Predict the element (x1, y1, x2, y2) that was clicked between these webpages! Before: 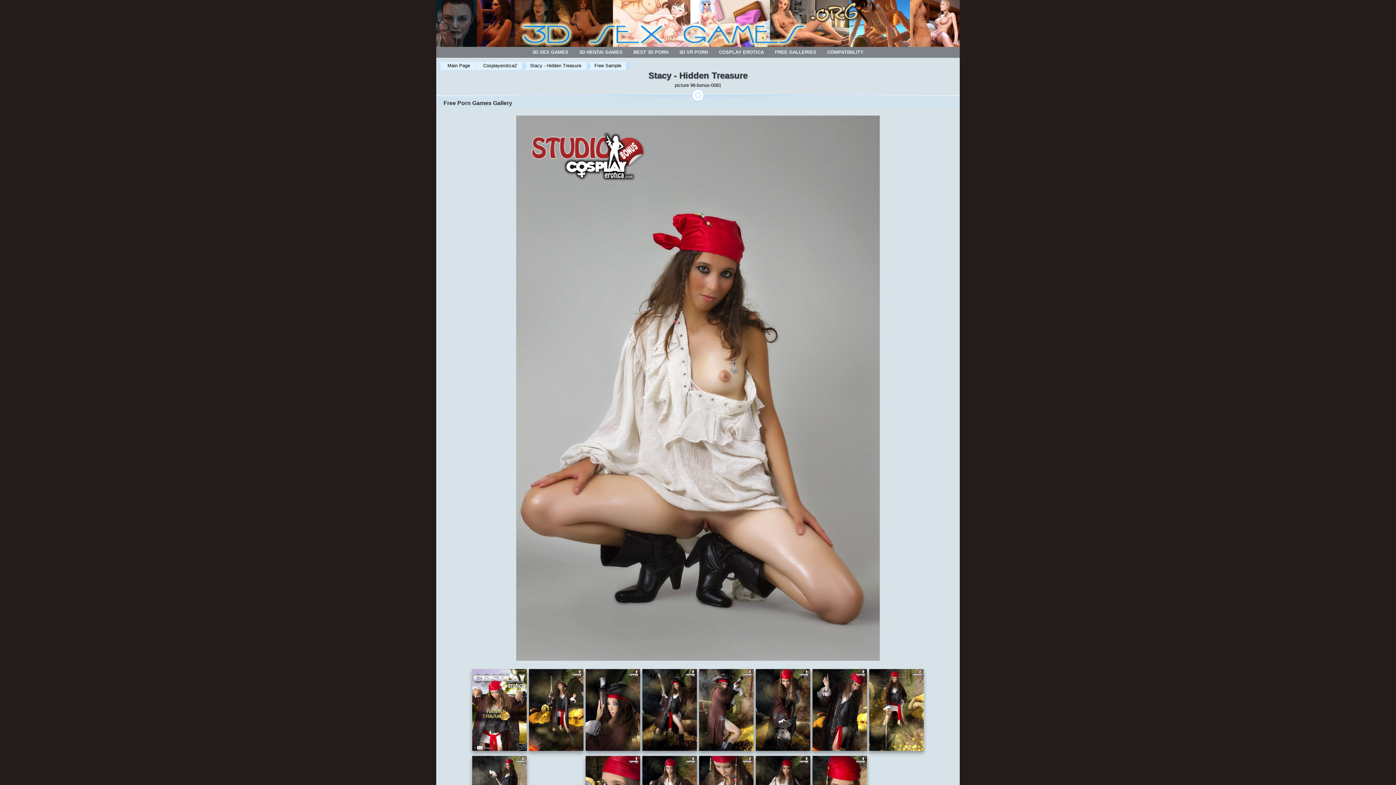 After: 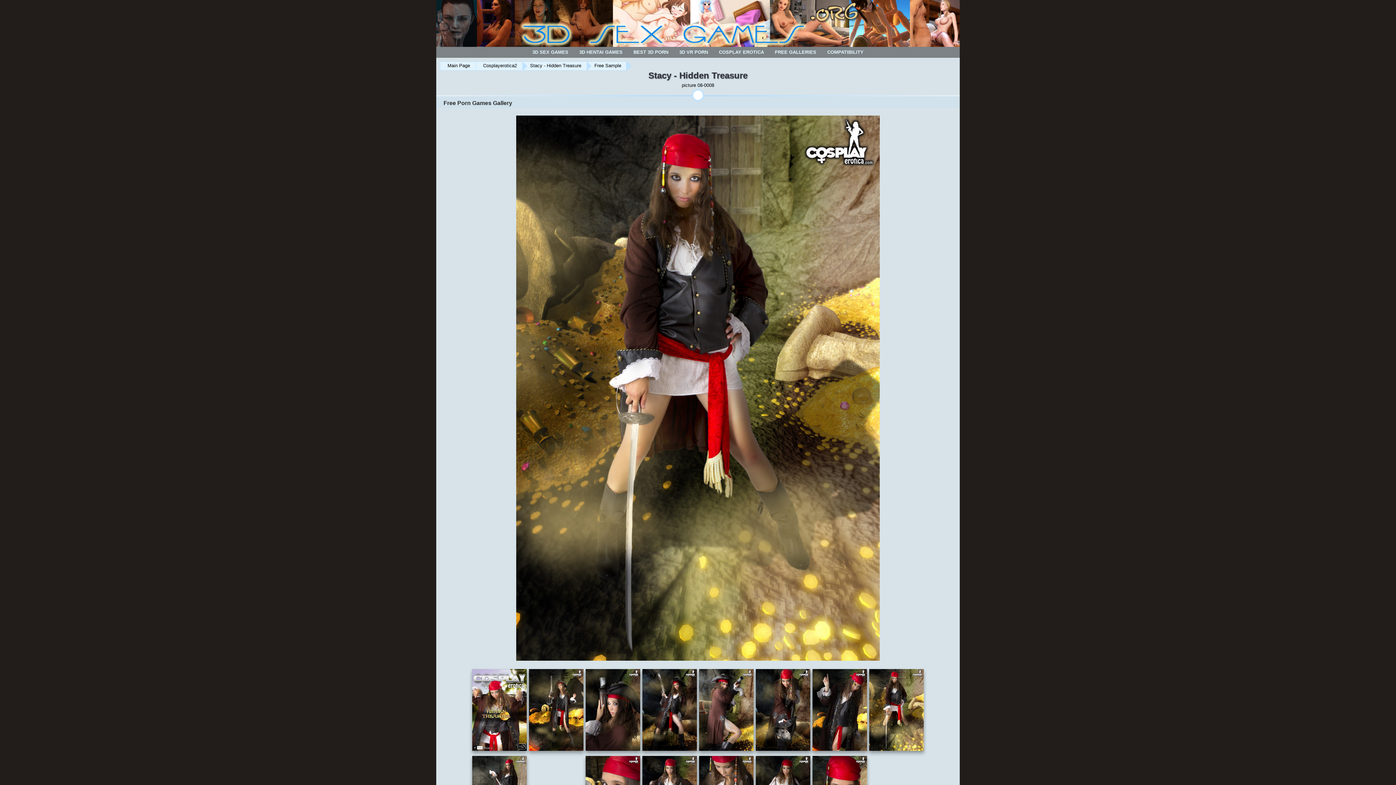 Action: bbox: (869, 740, 924, 753)